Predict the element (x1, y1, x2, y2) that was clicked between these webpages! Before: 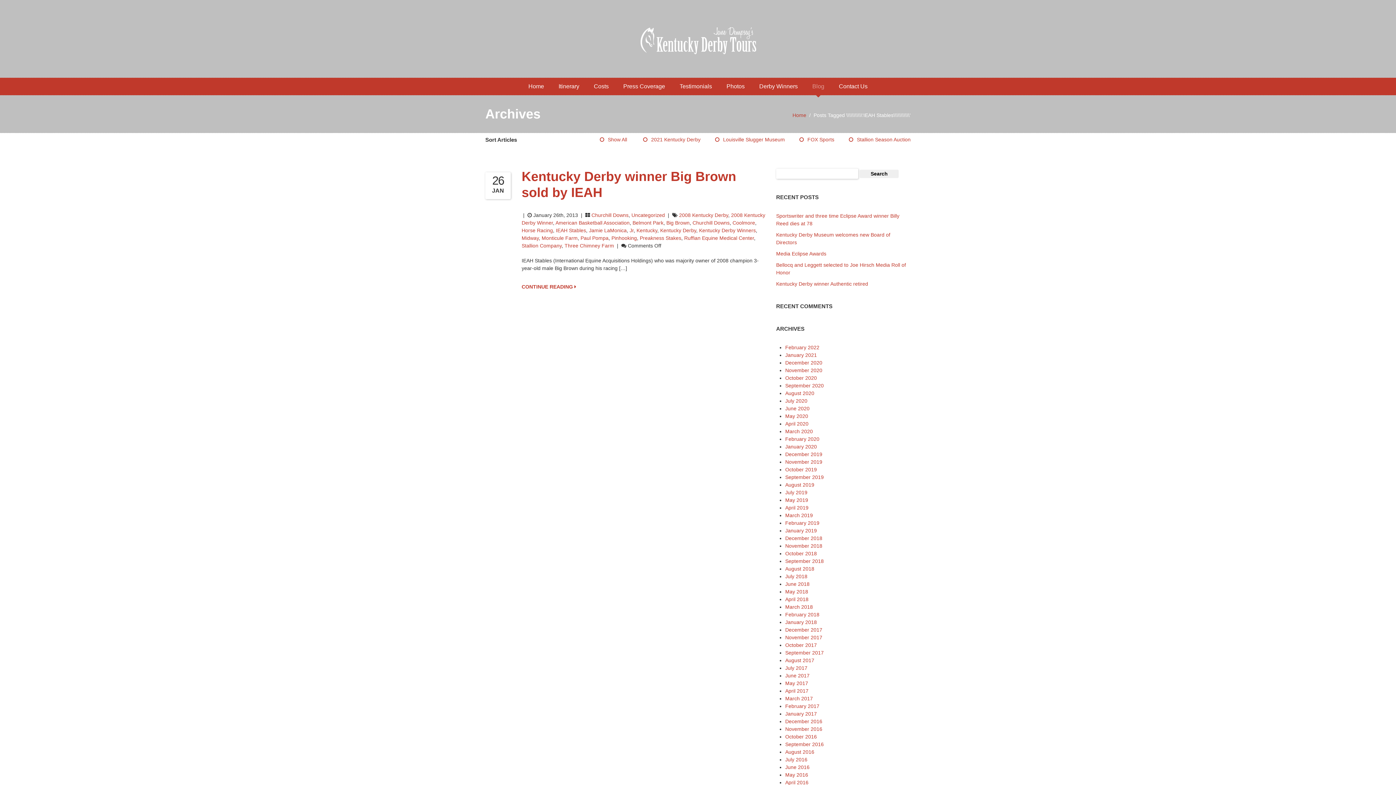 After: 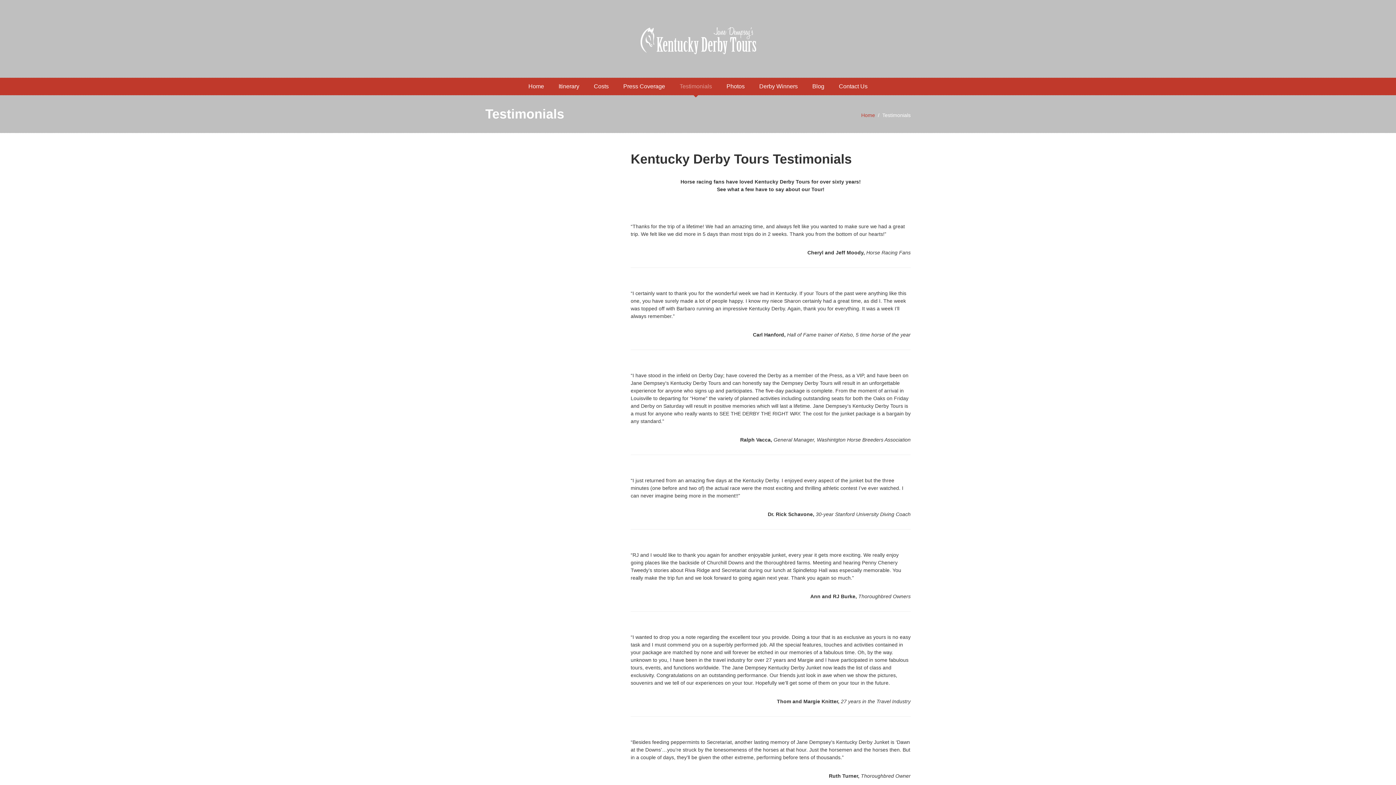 Action: label: Testimonials bbox: (679, 77, 712, 95)